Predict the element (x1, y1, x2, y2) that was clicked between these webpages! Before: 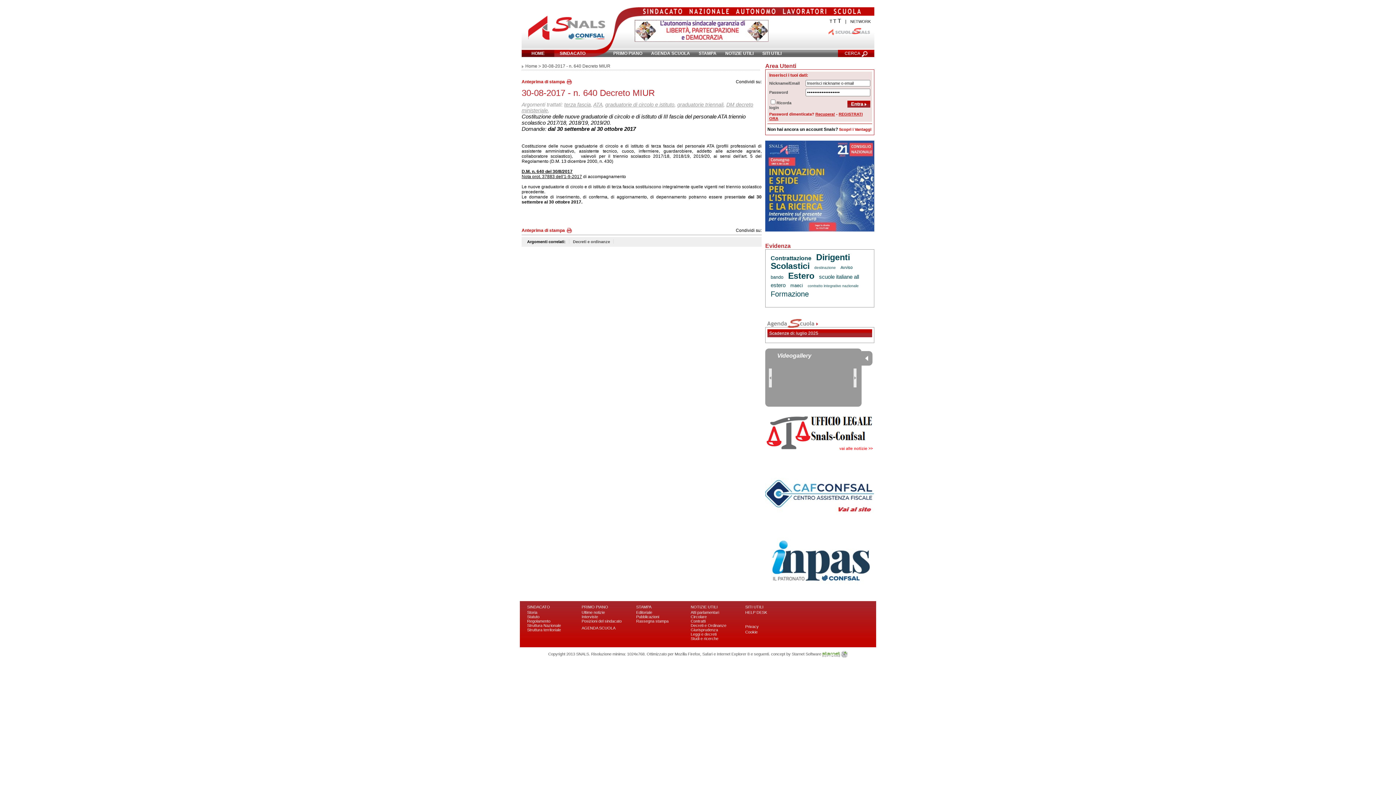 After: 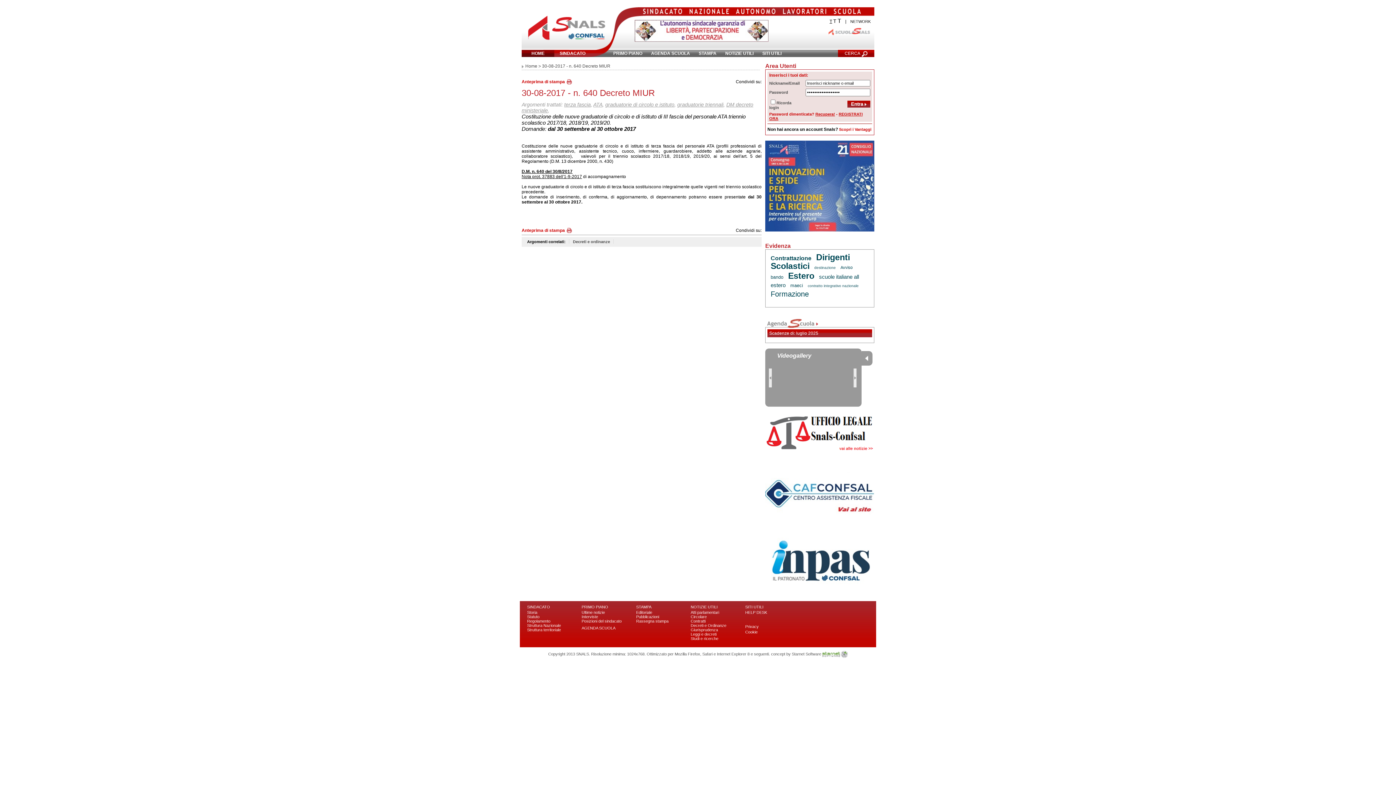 Action: label: T bbox: (829, 18, 832, 24)